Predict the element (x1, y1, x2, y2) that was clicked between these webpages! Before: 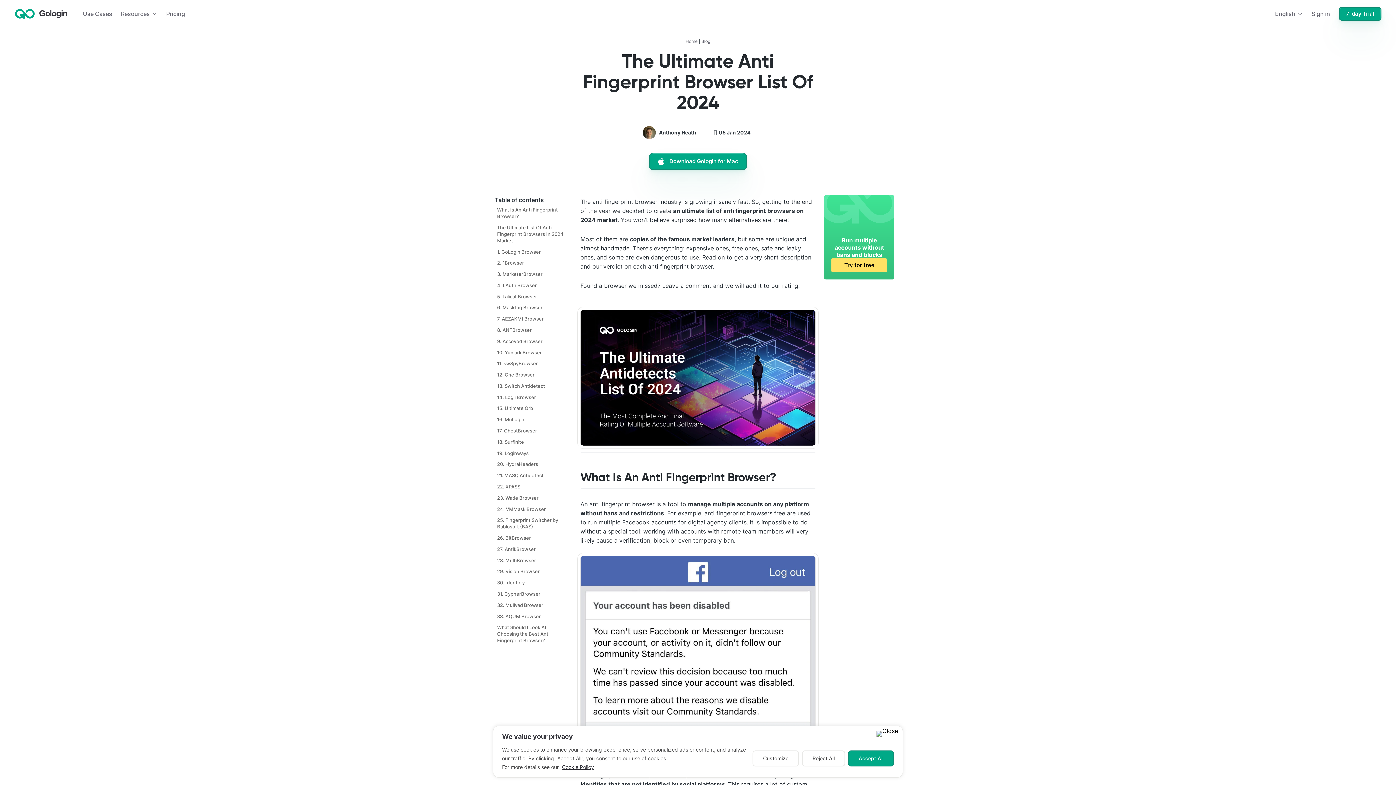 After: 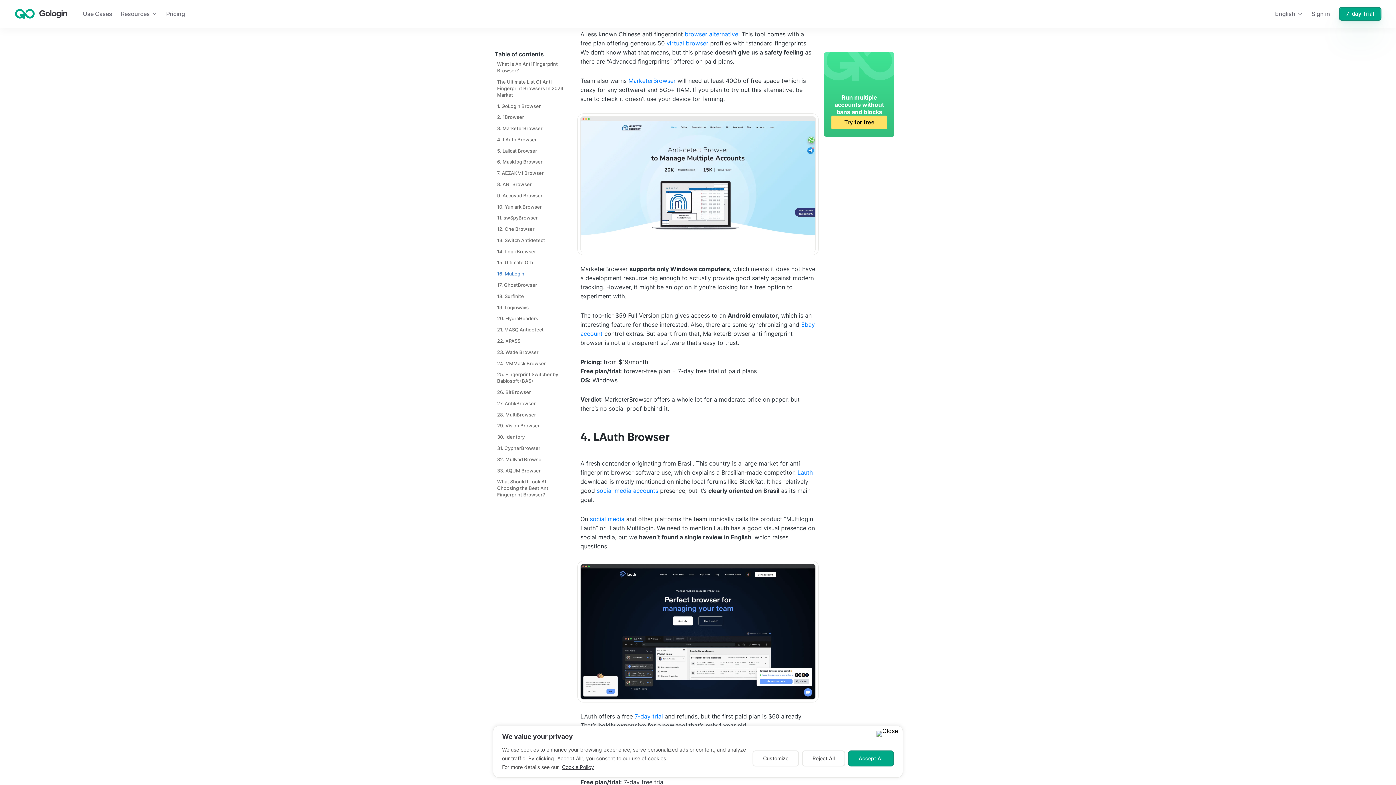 Action: label: 3. MarketerBrowser bbox: (494, 268, 542, 279)